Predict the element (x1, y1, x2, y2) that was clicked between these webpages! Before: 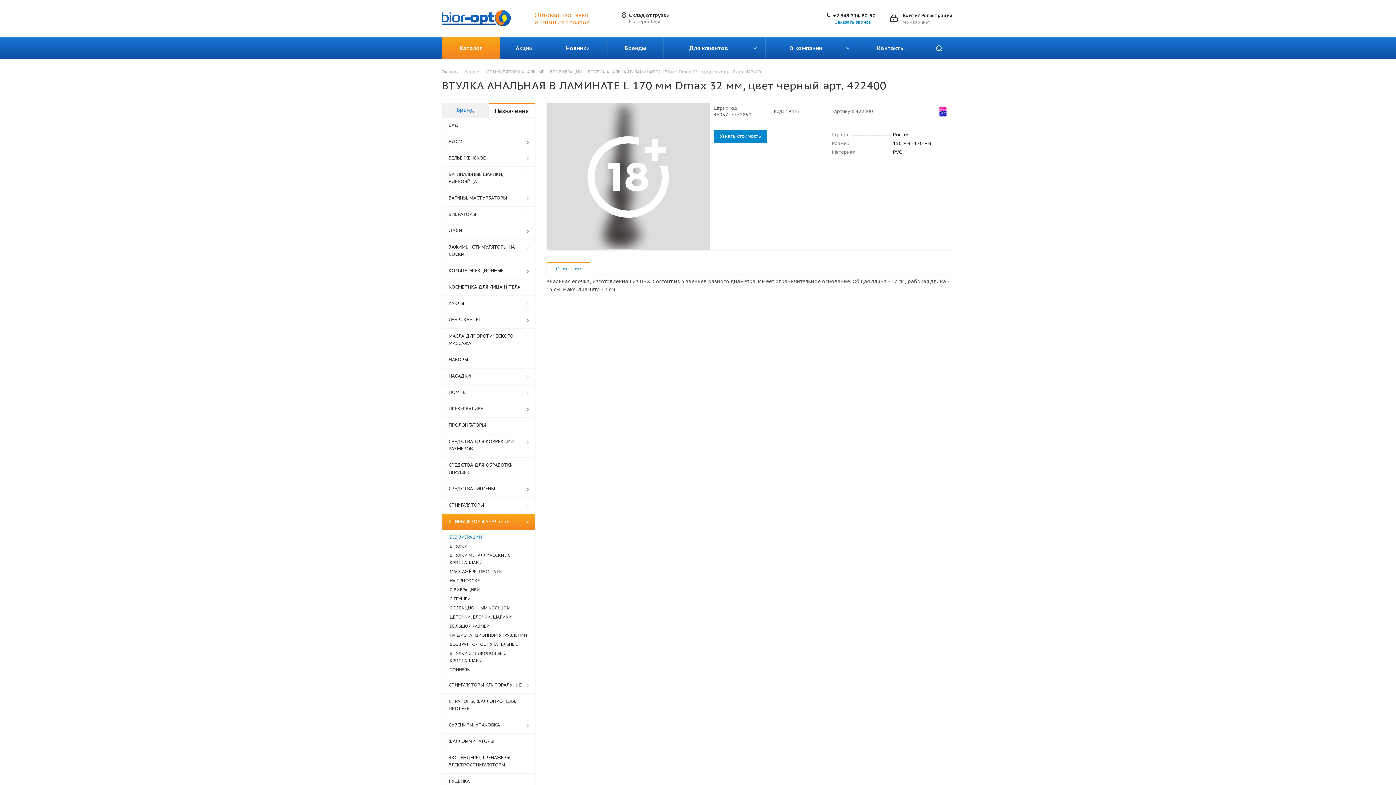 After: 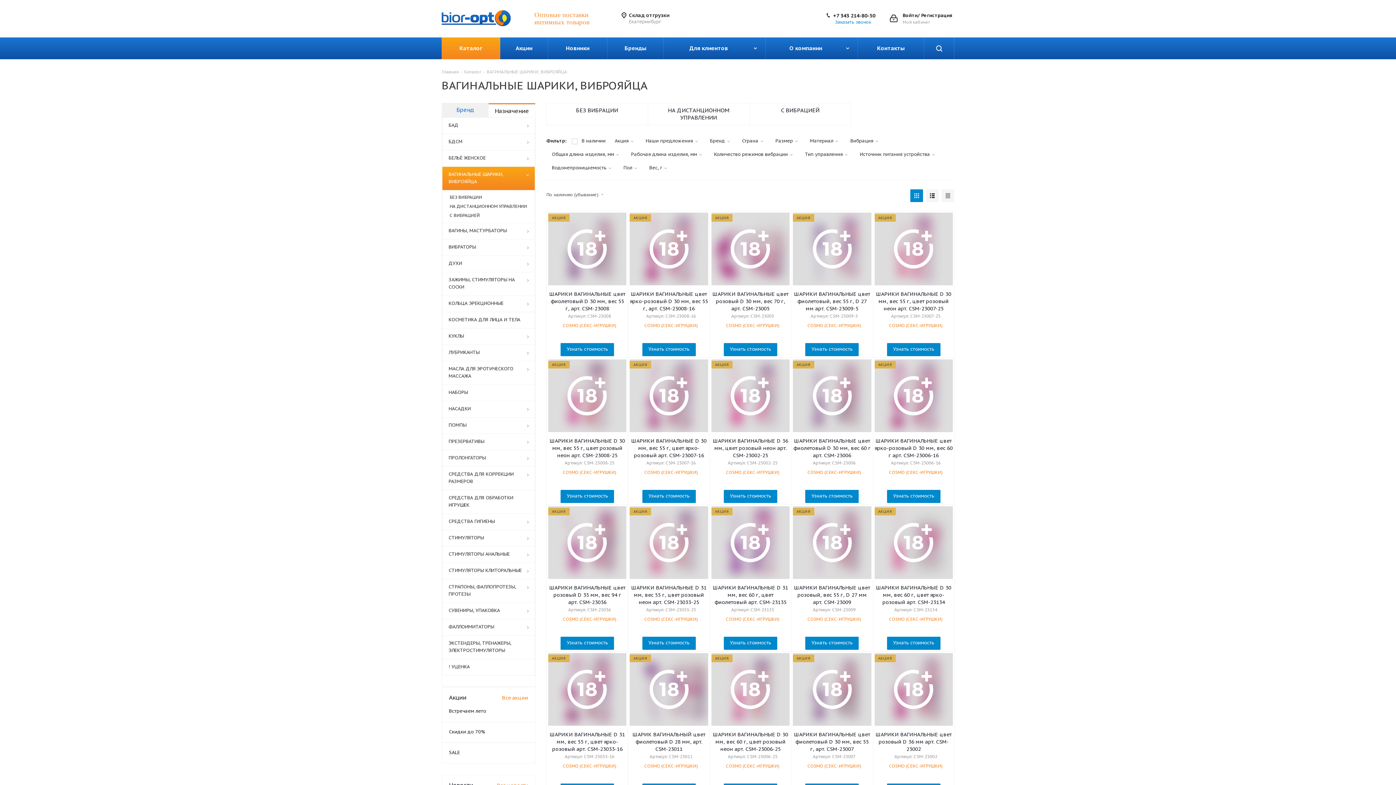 Action: label: ВАГИНАЛЬНЫЕ ШАРИКИ, ВИБРОЯЙЦА bbox: (442, 166, 535, 190)